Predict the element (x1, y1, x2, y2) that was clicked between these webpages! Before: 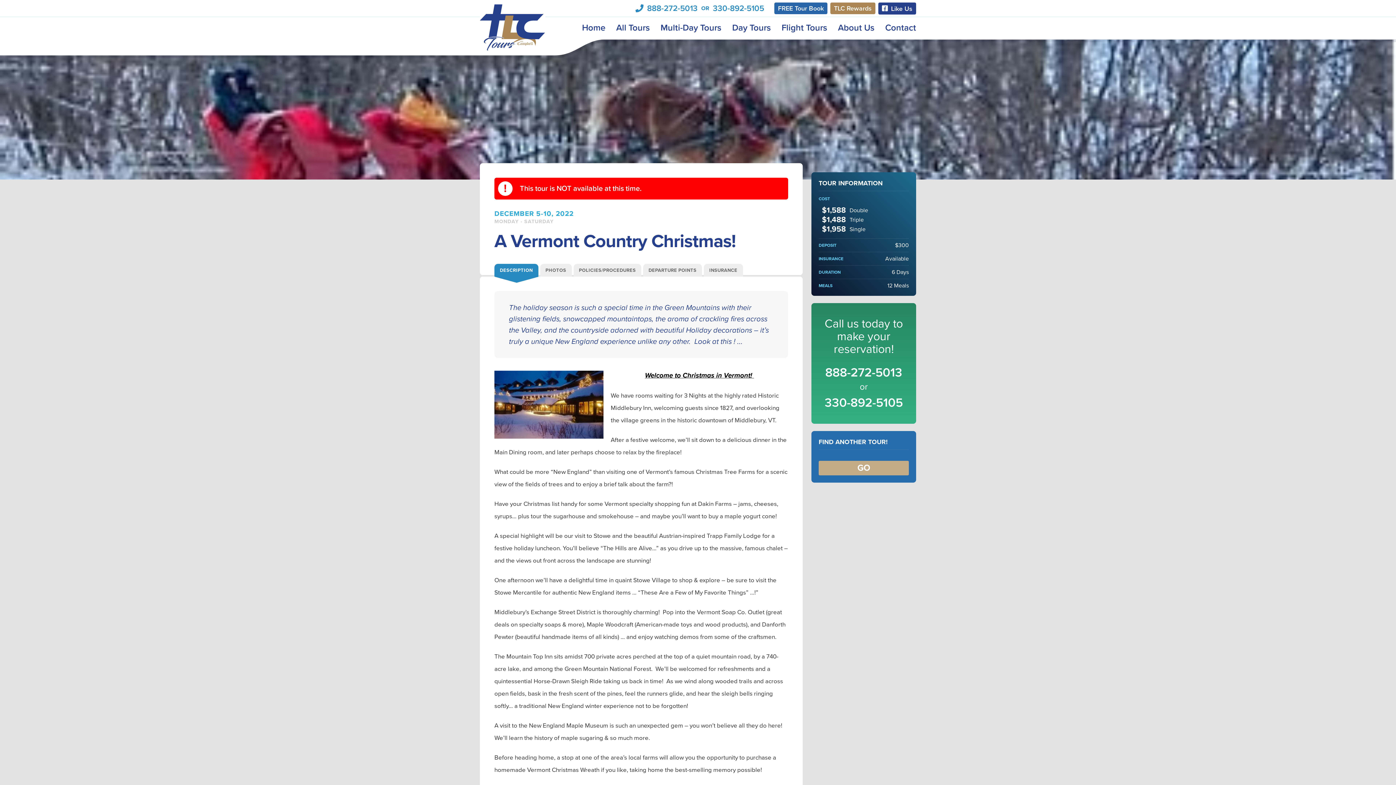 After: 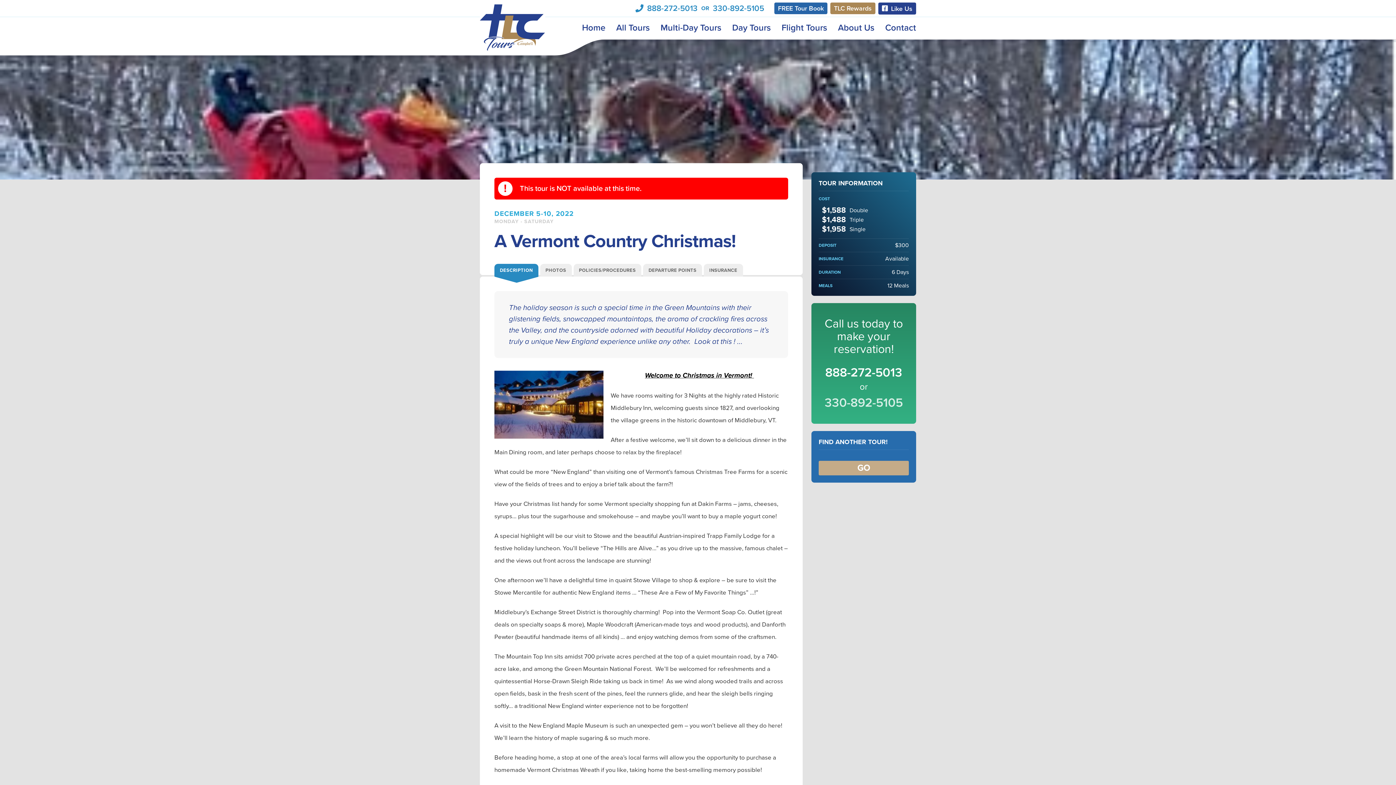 Action: bbox: (824, 395, 903, 410) label: 330-892-5105